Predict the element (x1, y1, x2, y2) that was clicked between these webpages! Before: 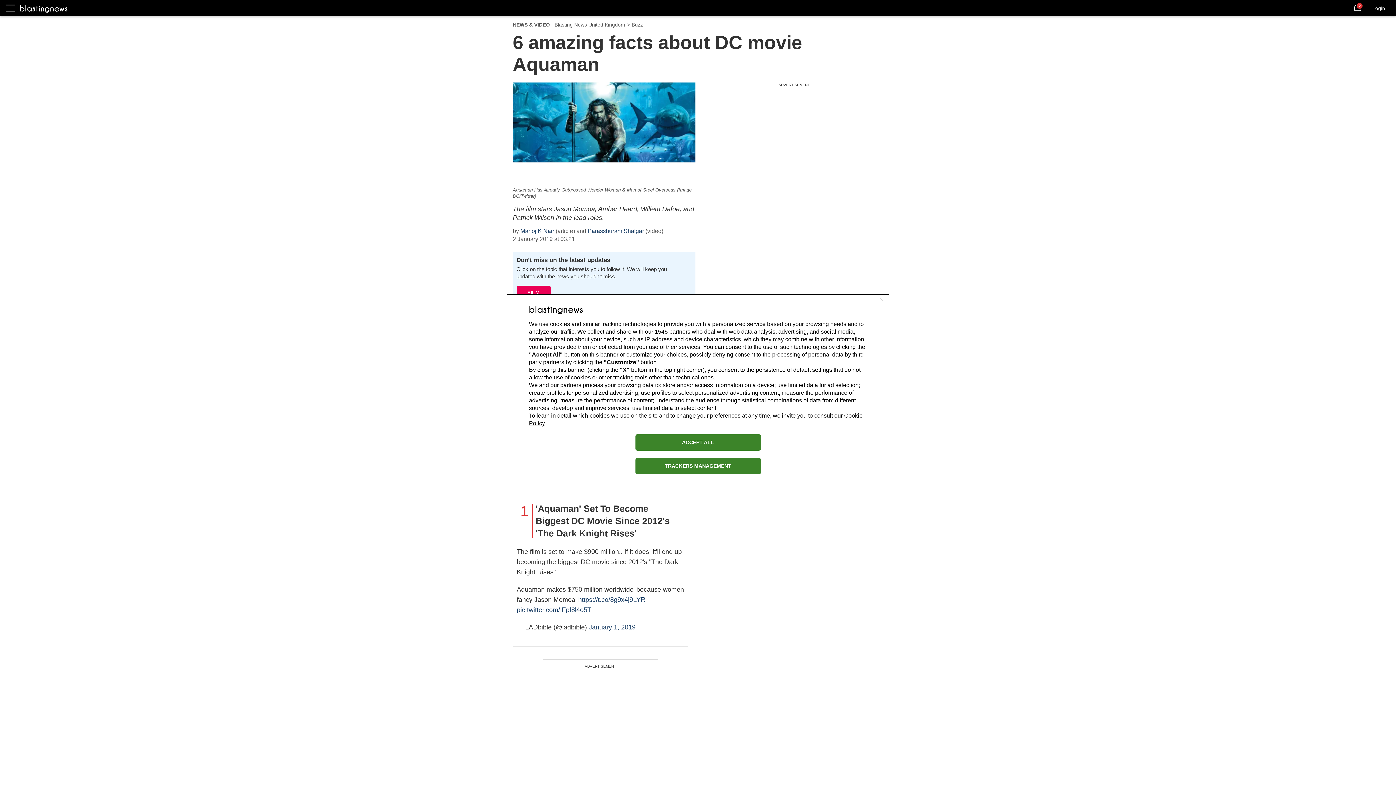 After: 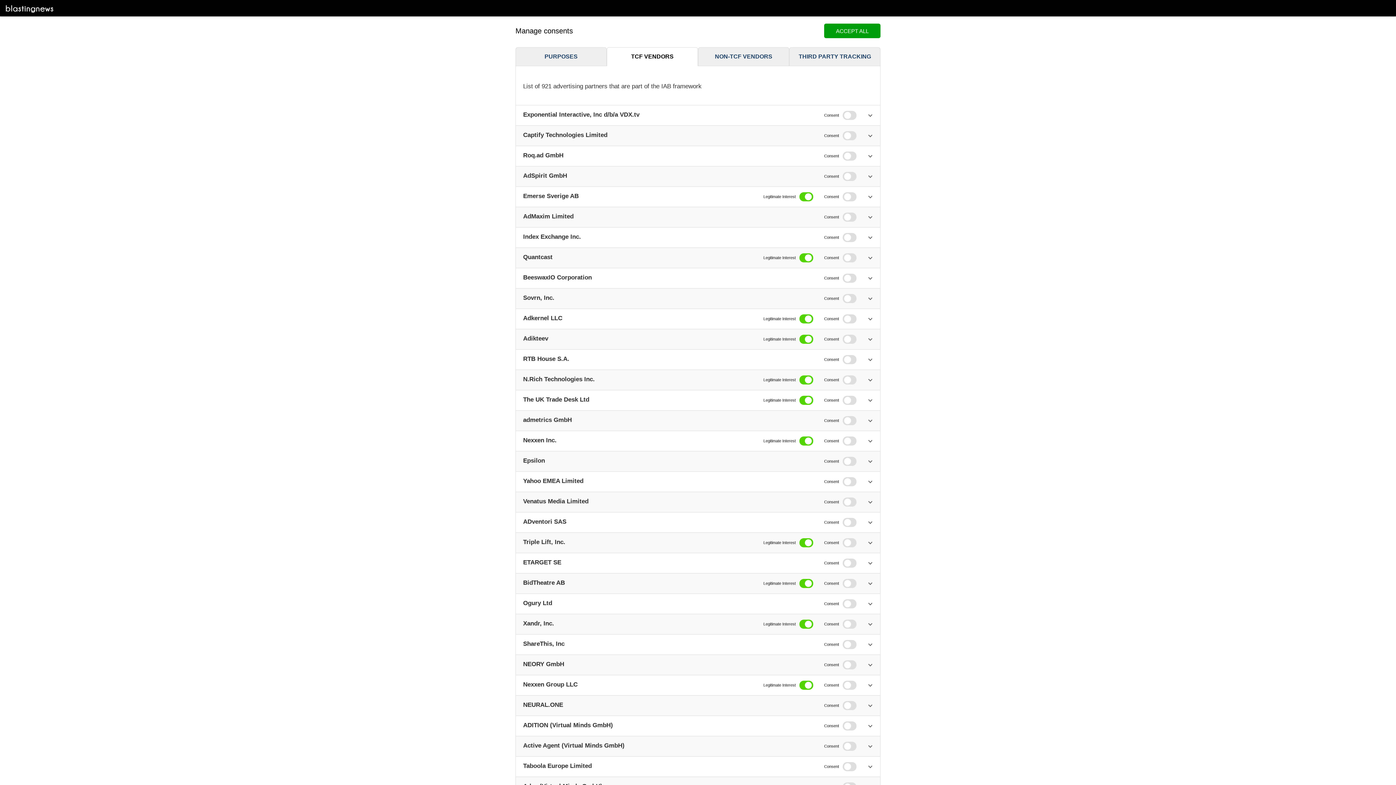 Action: label: 1545 bbox: (654, 328, 668, 334)